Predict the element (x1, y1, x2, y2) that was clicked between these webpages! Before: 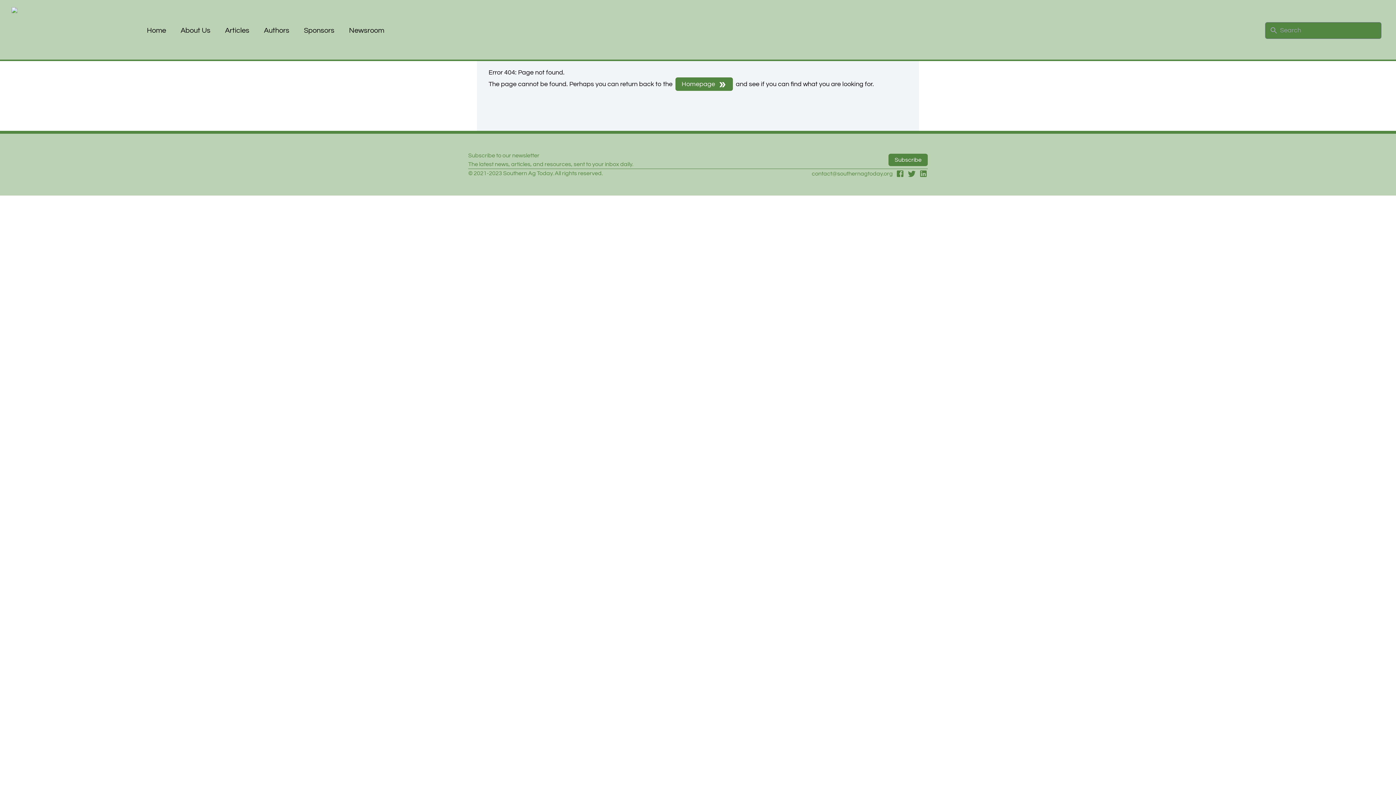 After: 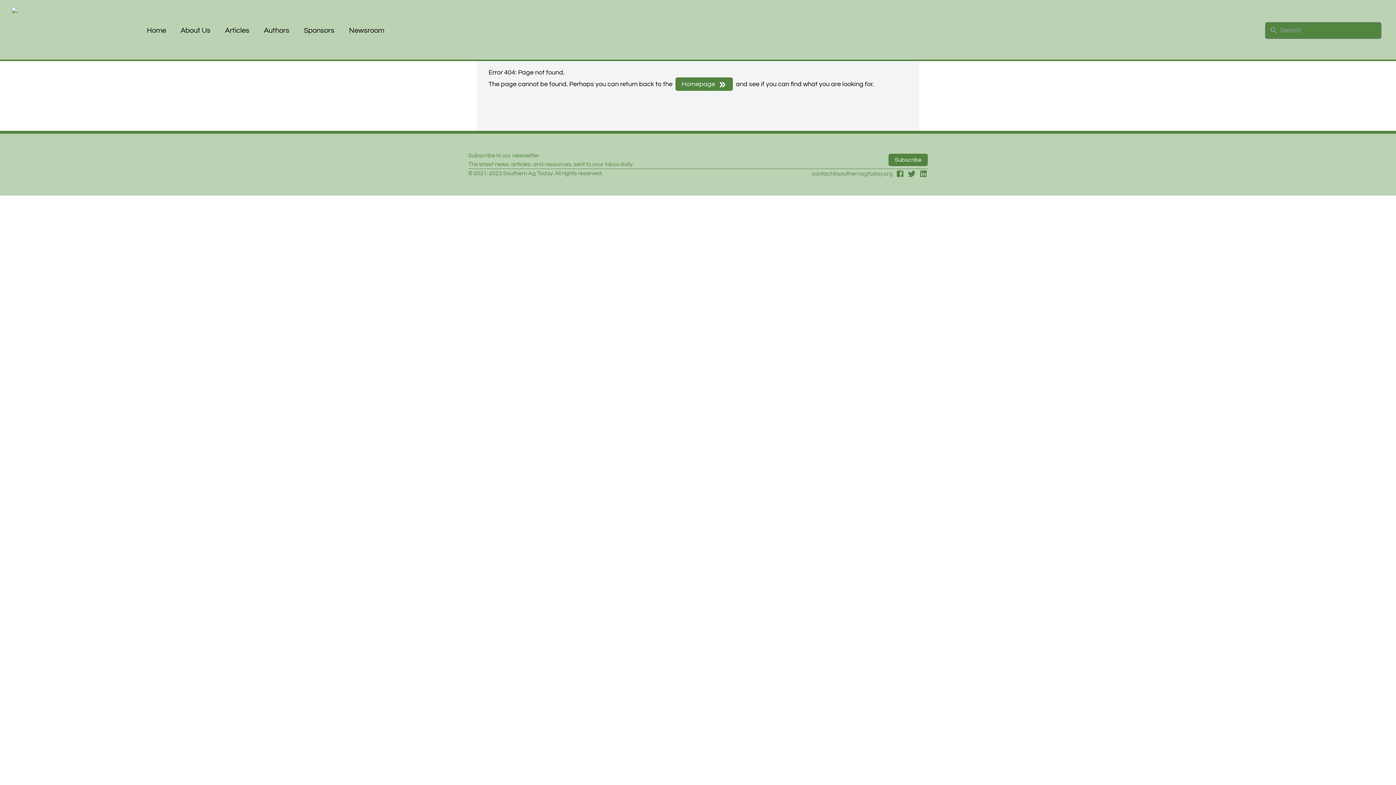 Action: bbox: (812, 169, 893, 178) label: contact@southernagtoday.org